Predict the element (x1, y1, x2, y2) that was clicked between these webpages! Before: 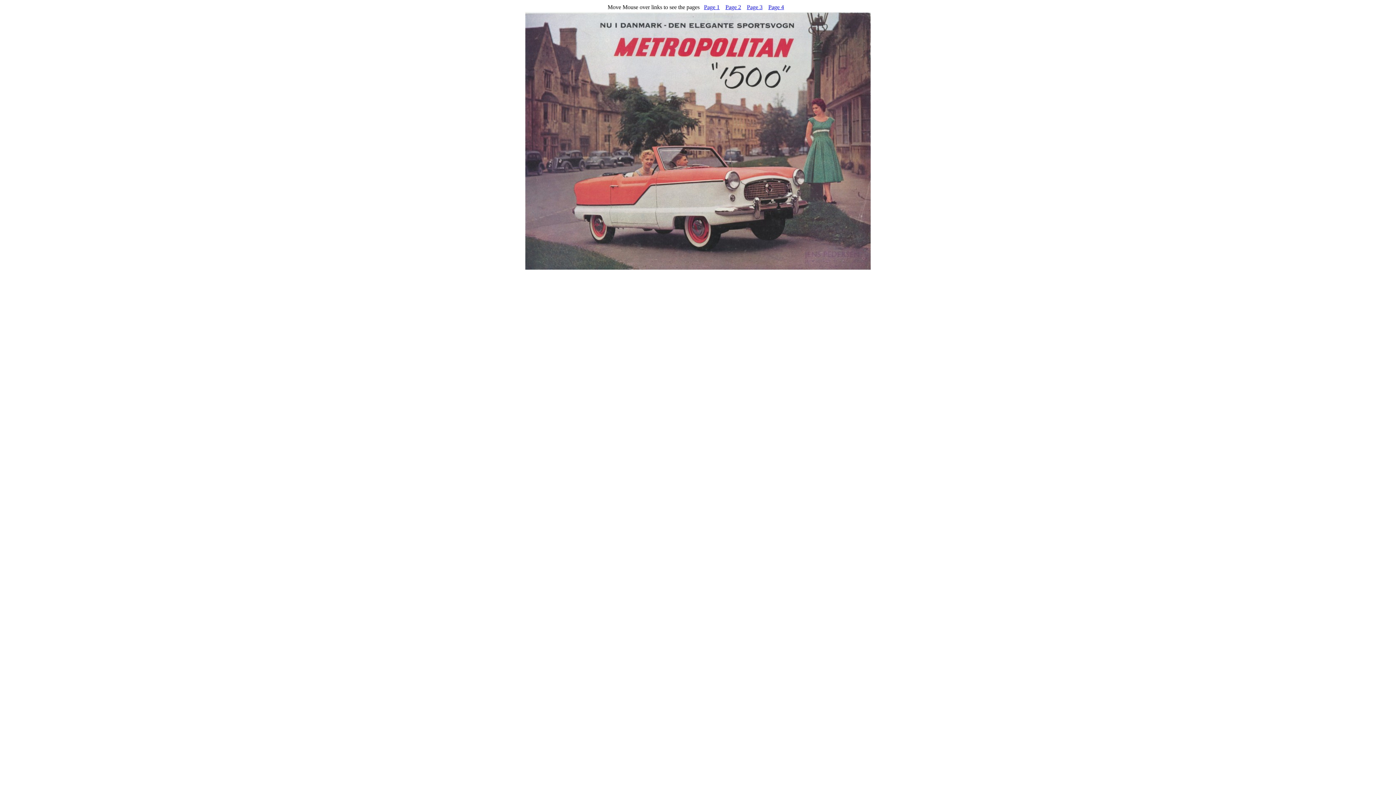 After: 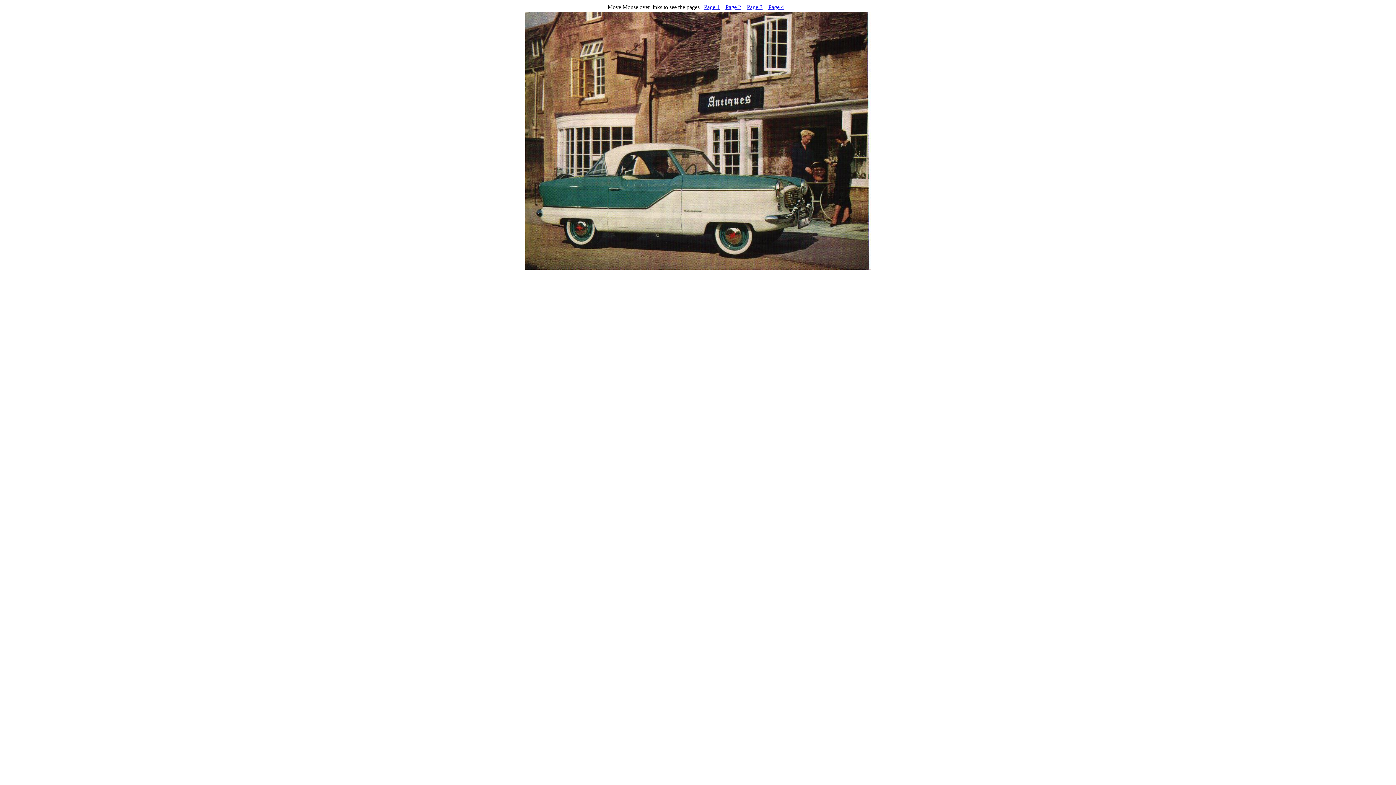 Action: bbox: (747, 4, 762, 10) label: Page 3